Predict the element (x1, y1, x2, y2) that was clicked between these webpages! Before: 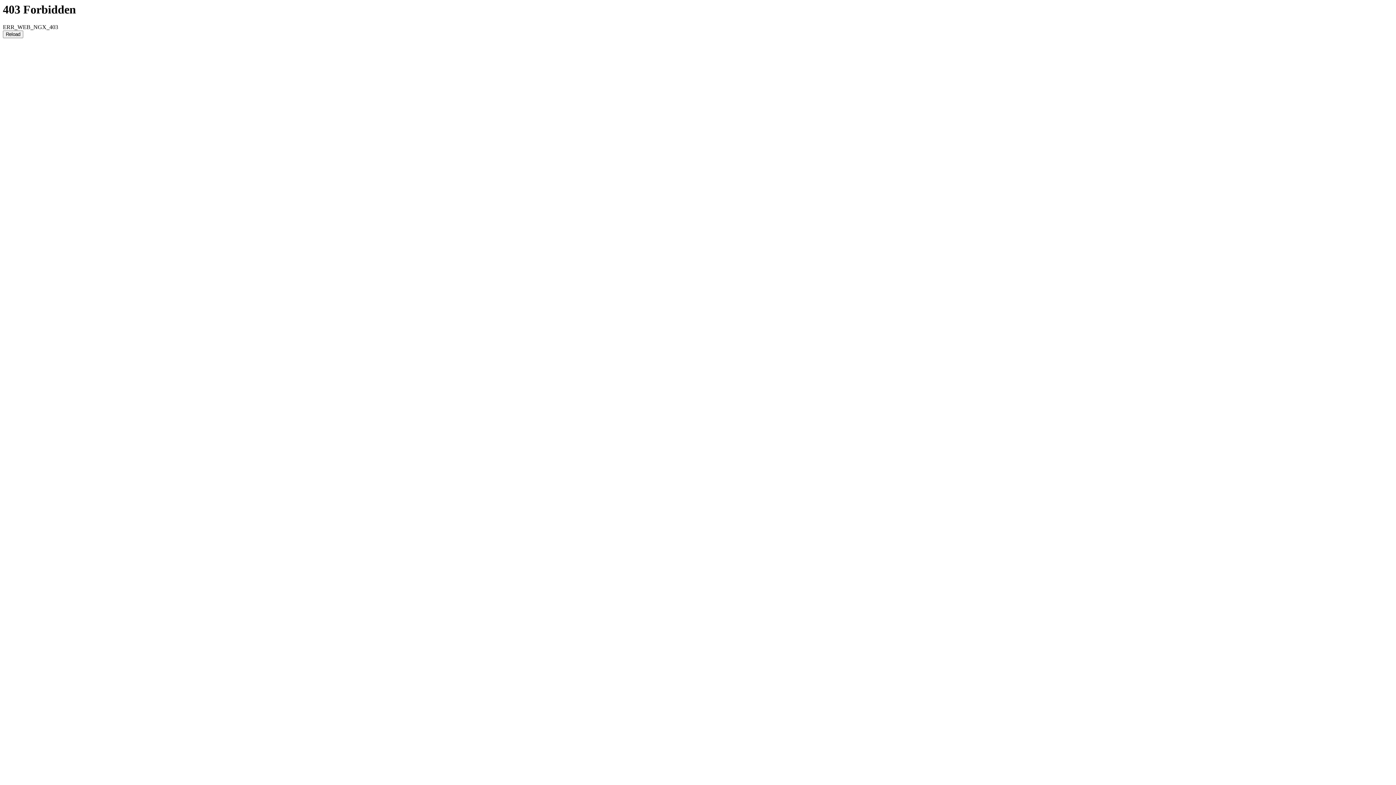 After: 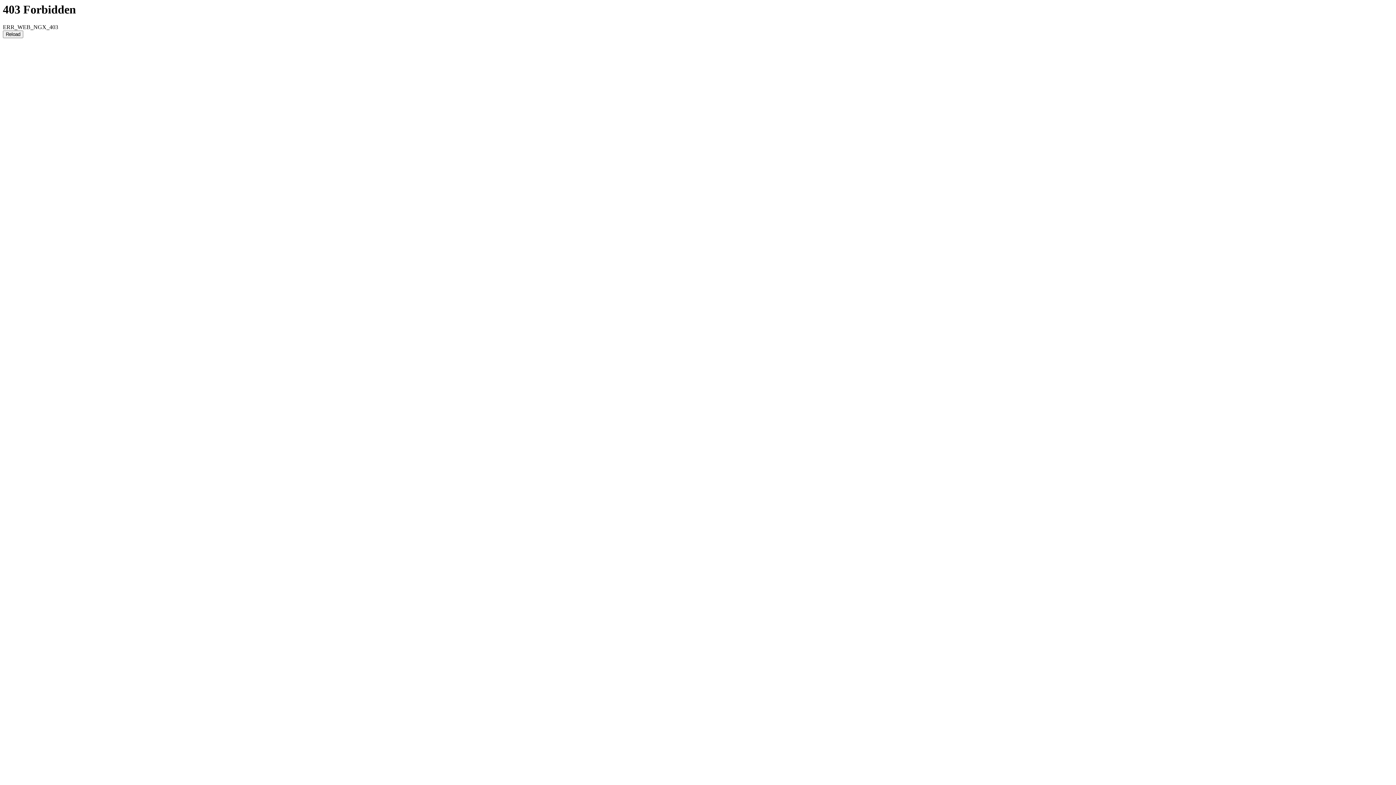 Action: label: Reload bbox: (2, 30, 23, 38)